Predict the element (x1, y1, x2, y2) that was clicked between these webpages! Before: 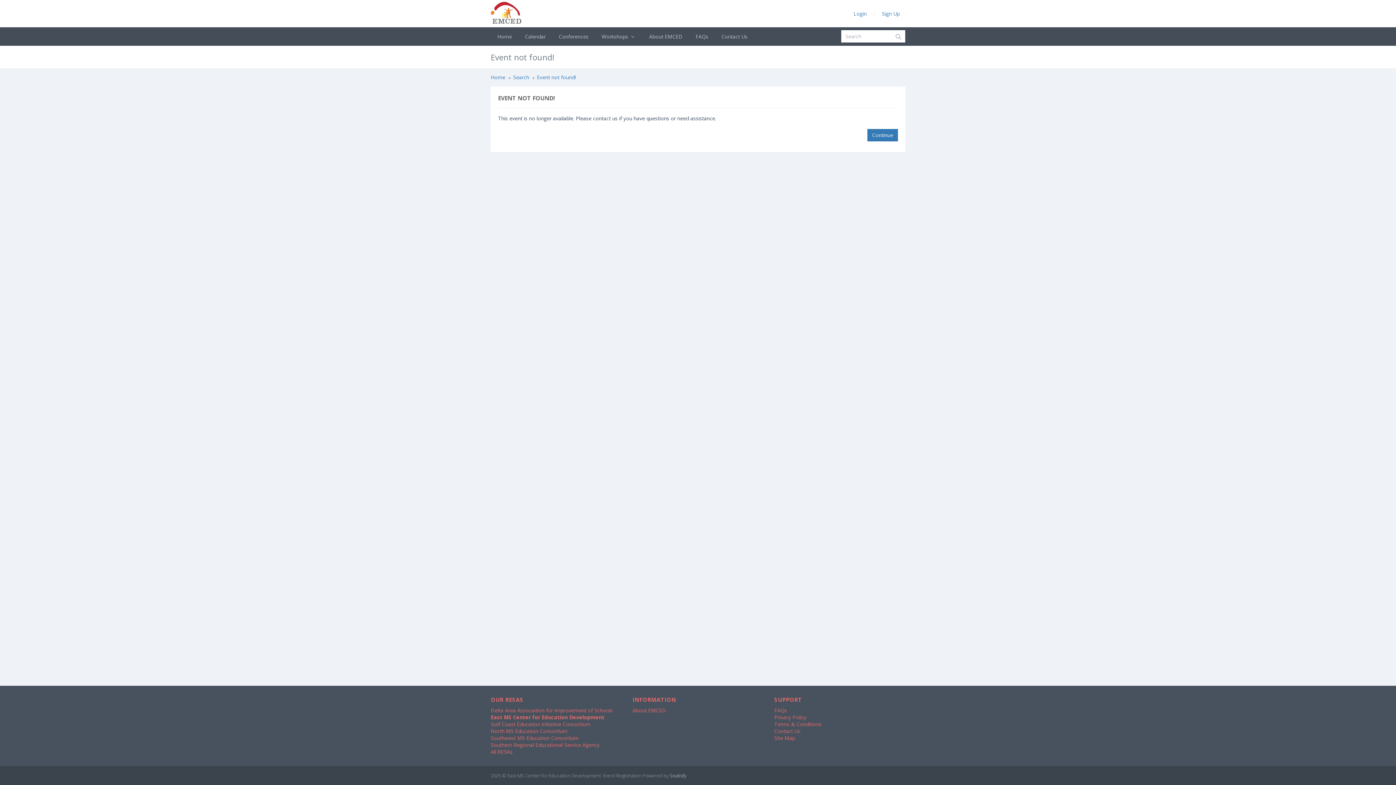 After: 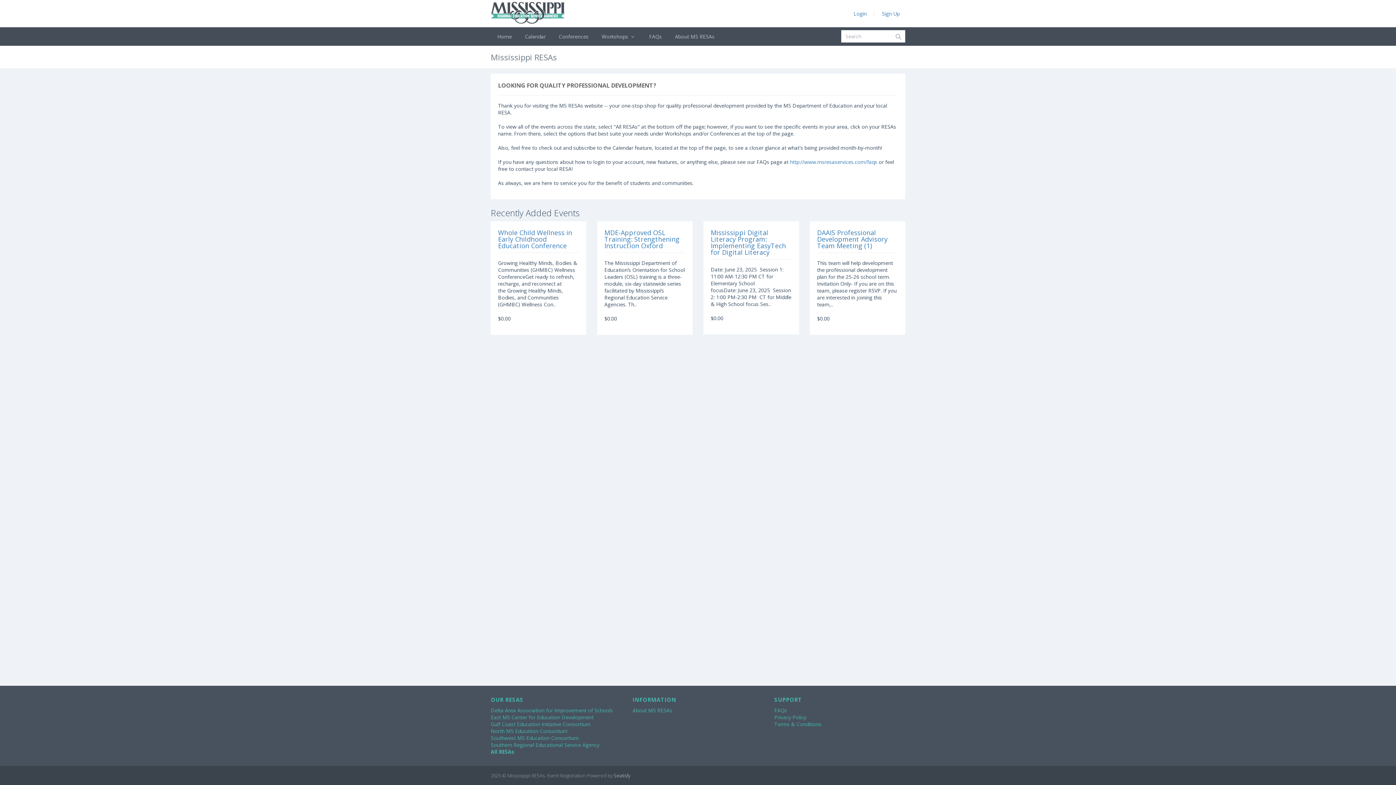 Action: label: Gulf Coast Education Initiative Consortium bbox: (490, 721, 590, 728)